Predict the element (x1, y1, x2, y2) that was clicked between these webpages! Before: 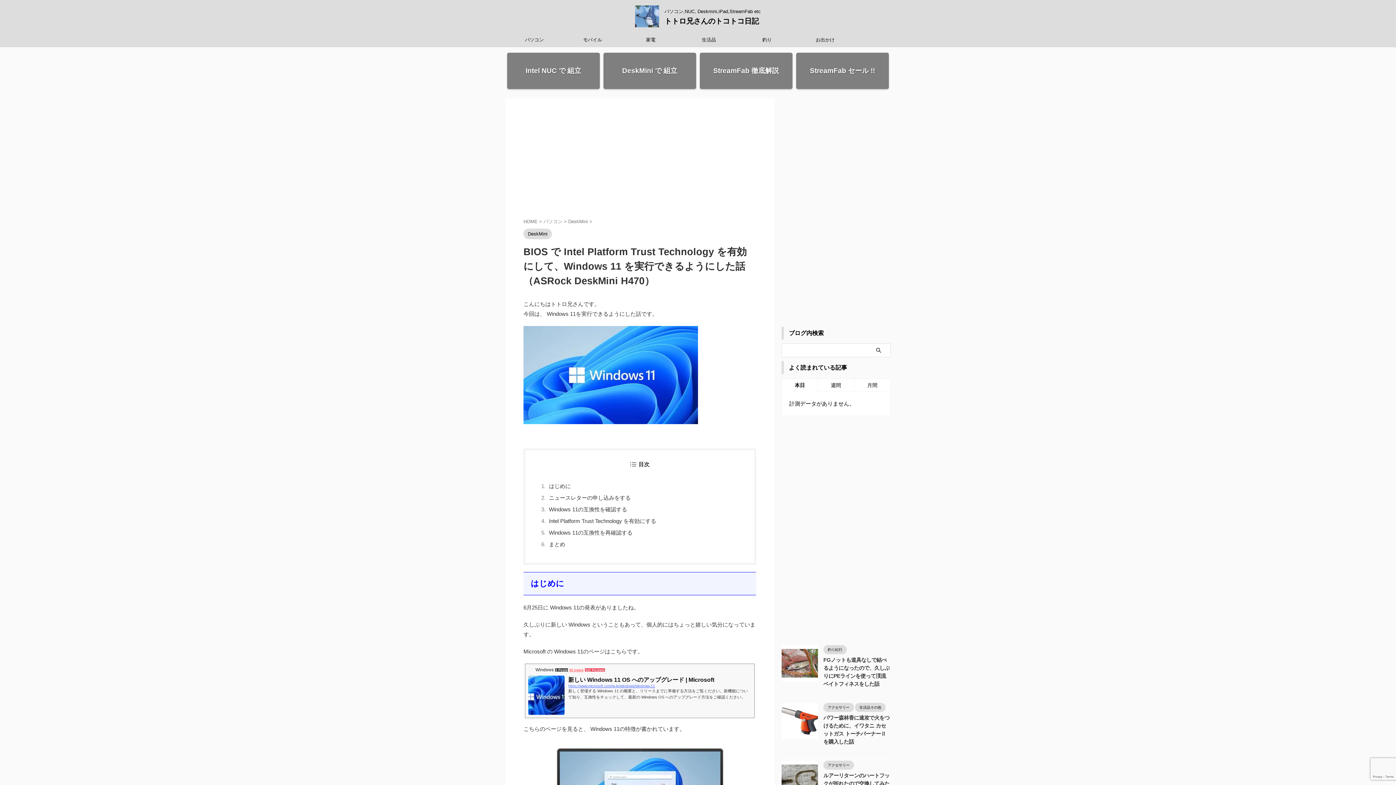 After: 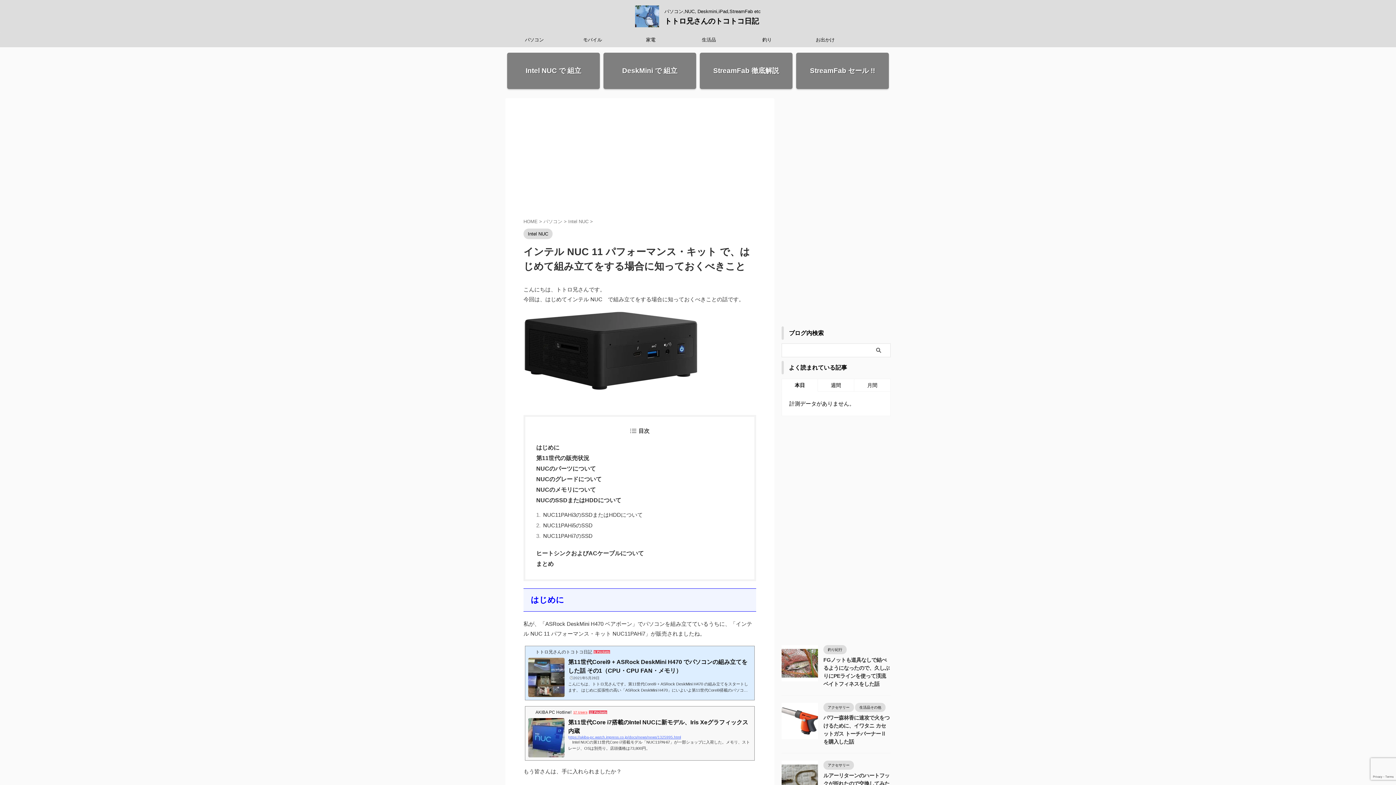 Action: bbox: (507, 52, 600, 89) label: Intel NUC で 組立